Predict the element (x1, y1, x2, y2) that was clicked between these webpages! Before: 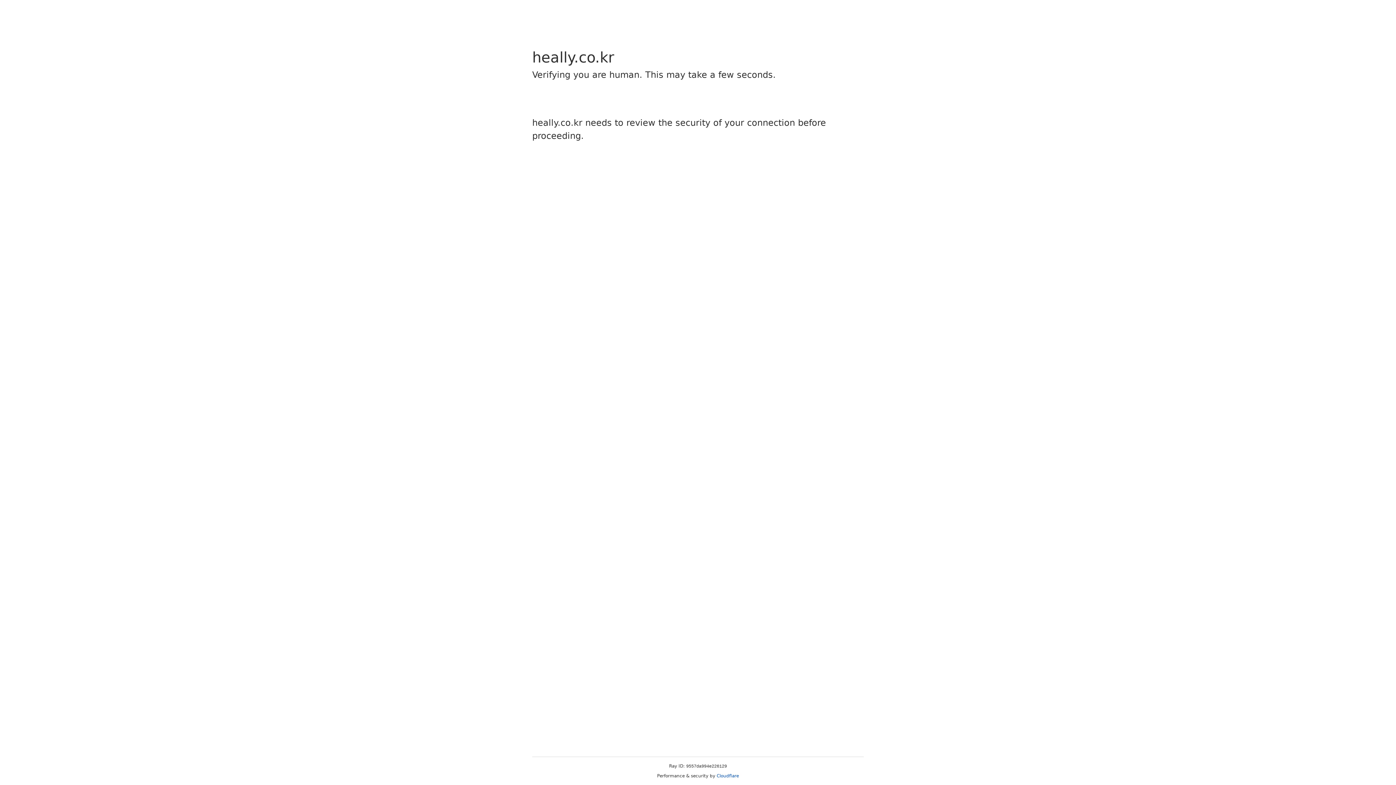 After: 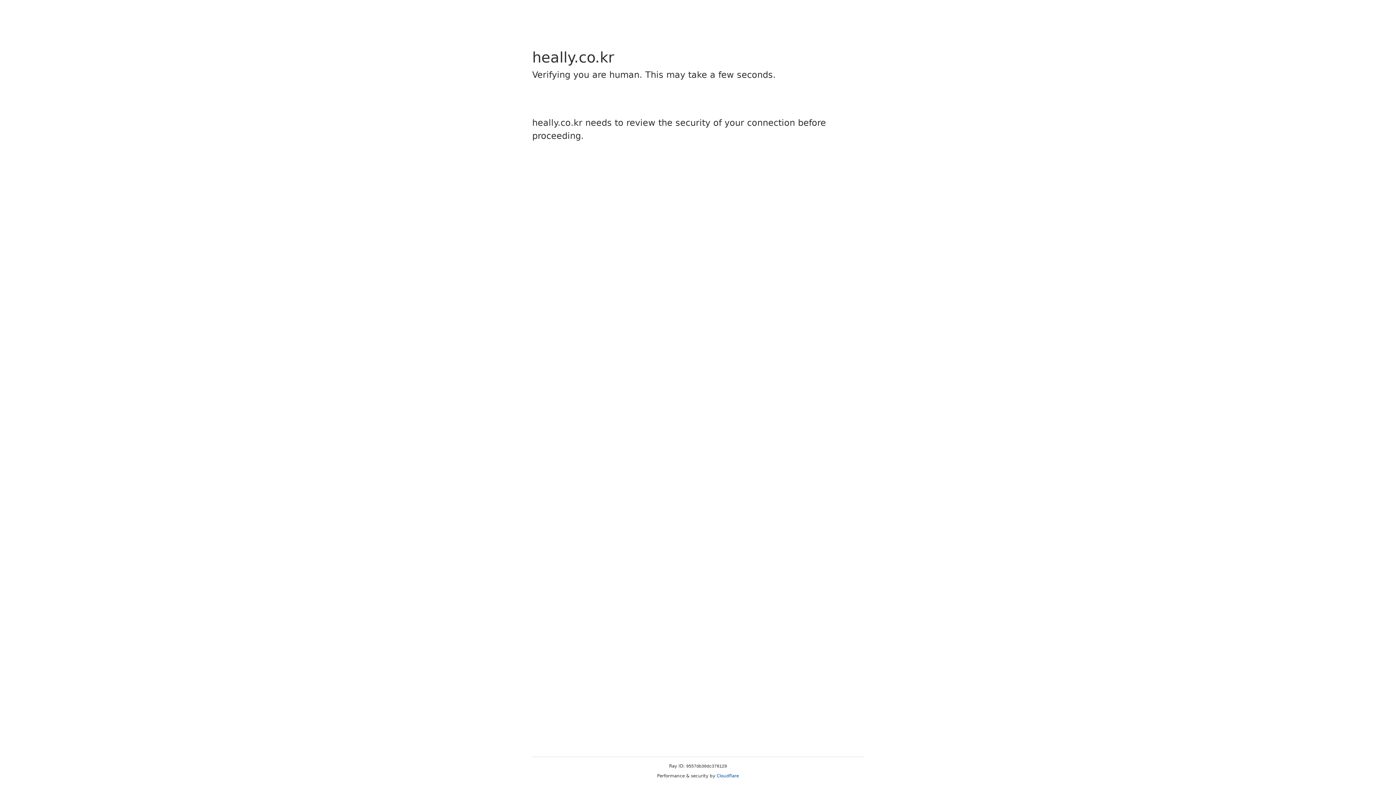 Action: label: Cloudflare bbox: (716, 773, 739, 778)